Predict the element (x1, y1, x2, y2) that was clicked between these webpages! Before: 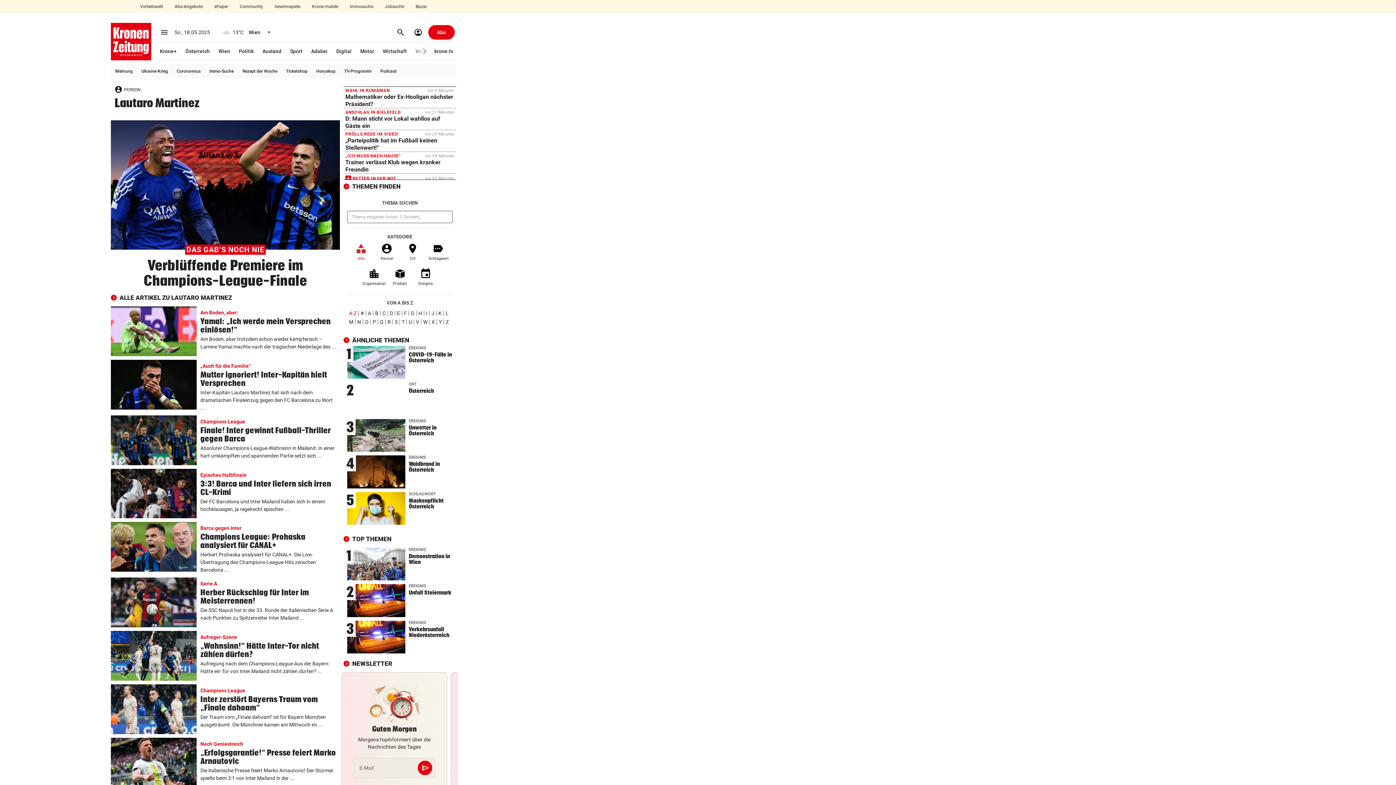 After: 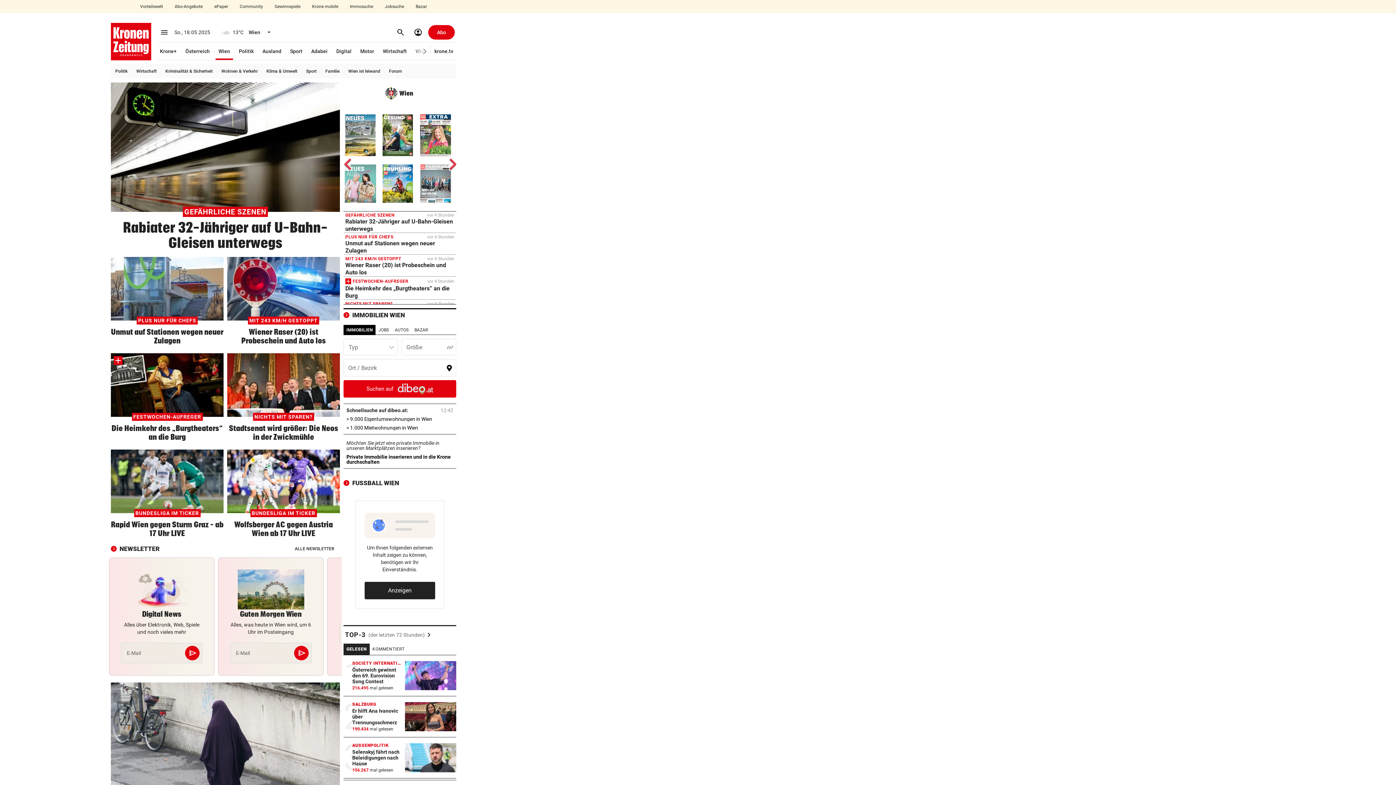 Action: bbox: (215, 42, 233, 60) label: Wien